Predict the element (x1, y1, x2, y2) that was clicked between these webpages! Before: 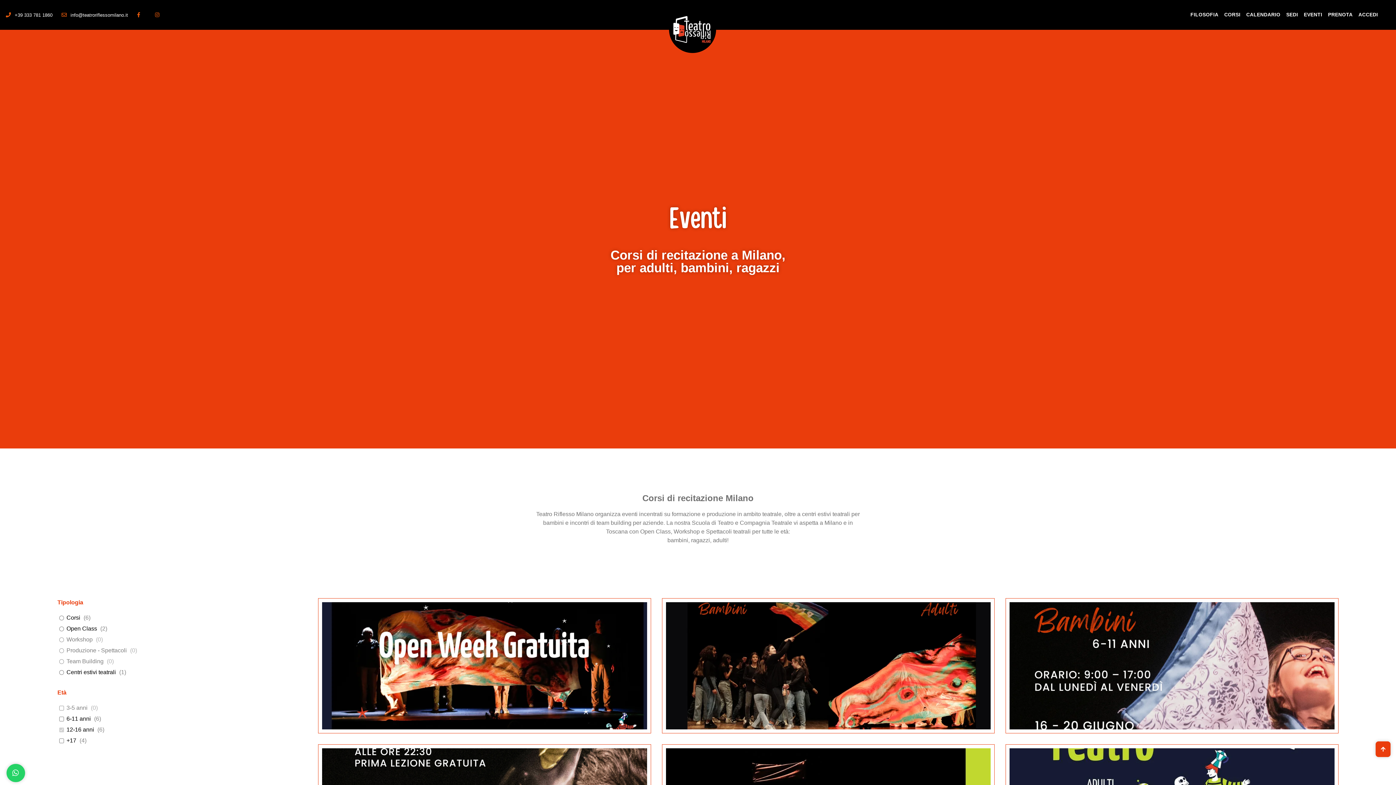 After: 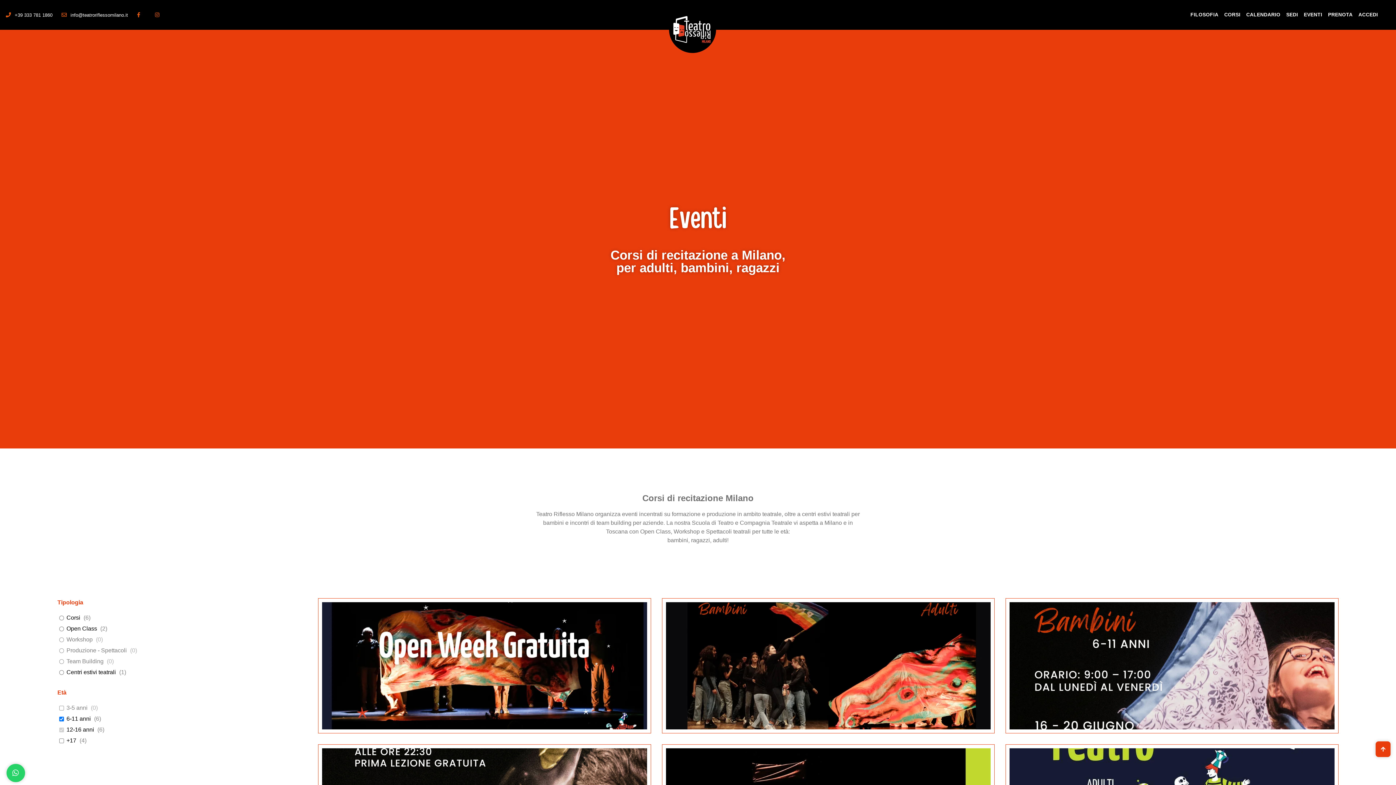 Action: label: 6-11 anni bbox: (66, 715, 90, 723)